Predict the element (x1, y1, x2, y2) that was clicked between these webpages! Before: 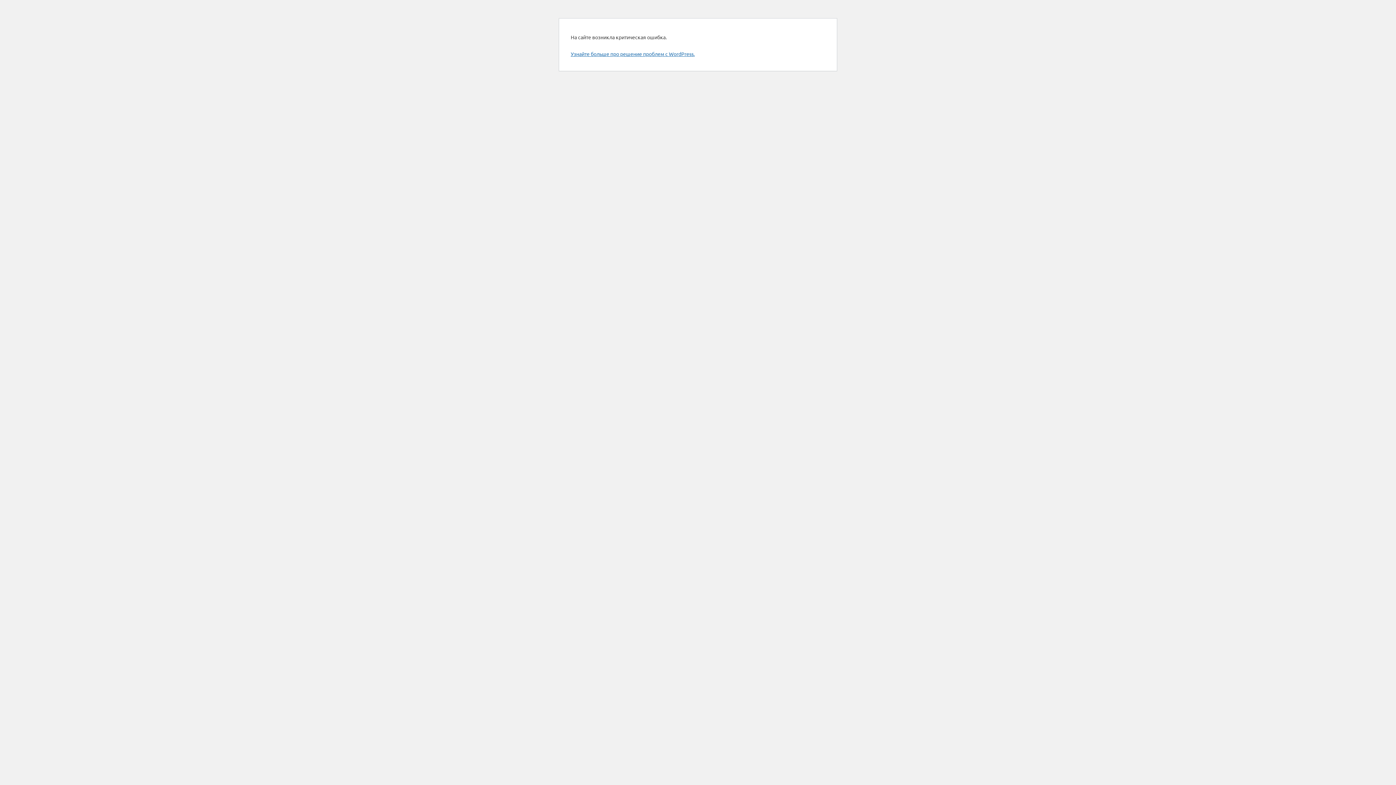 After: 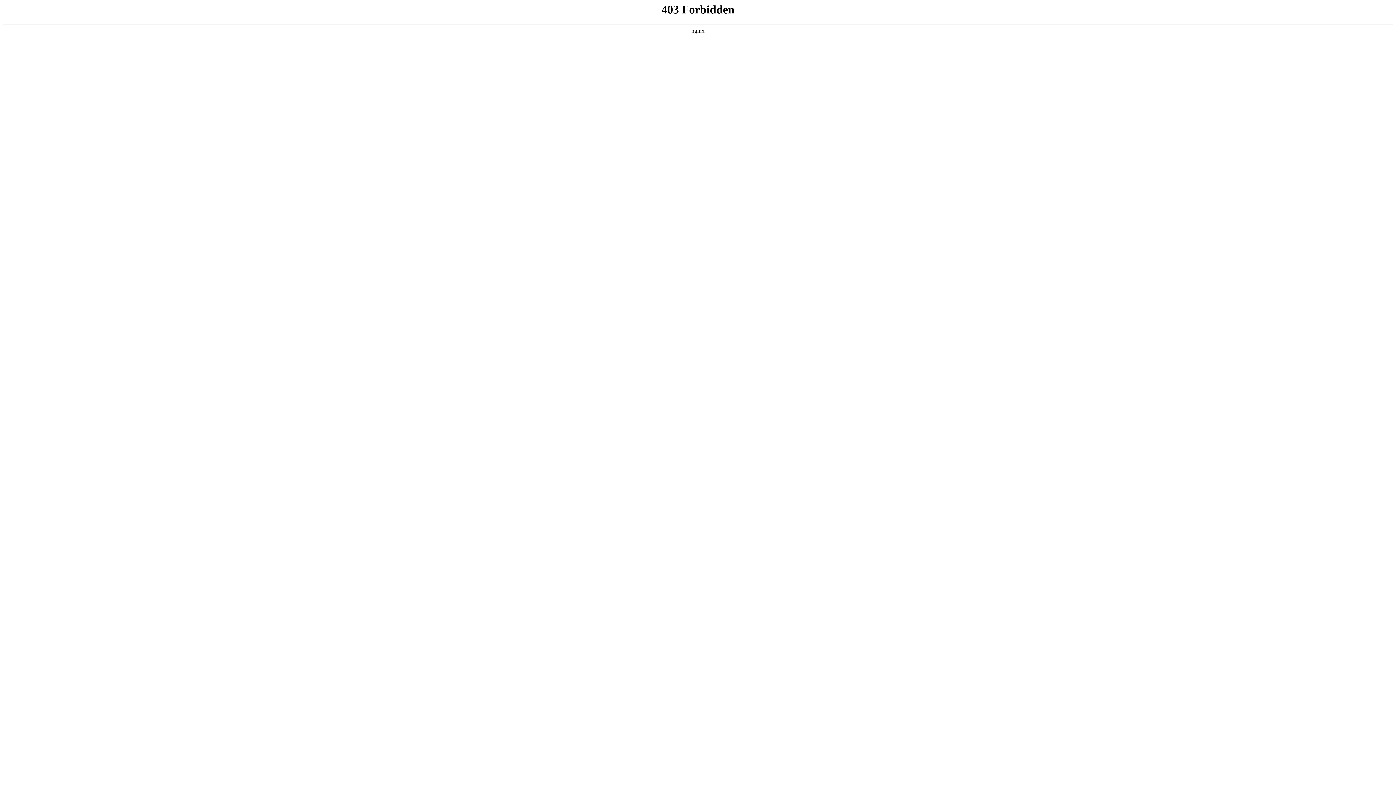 Action: label: Узнайте больше про решение проблем с WordPress. bbox: (570, 50, 694, 57)